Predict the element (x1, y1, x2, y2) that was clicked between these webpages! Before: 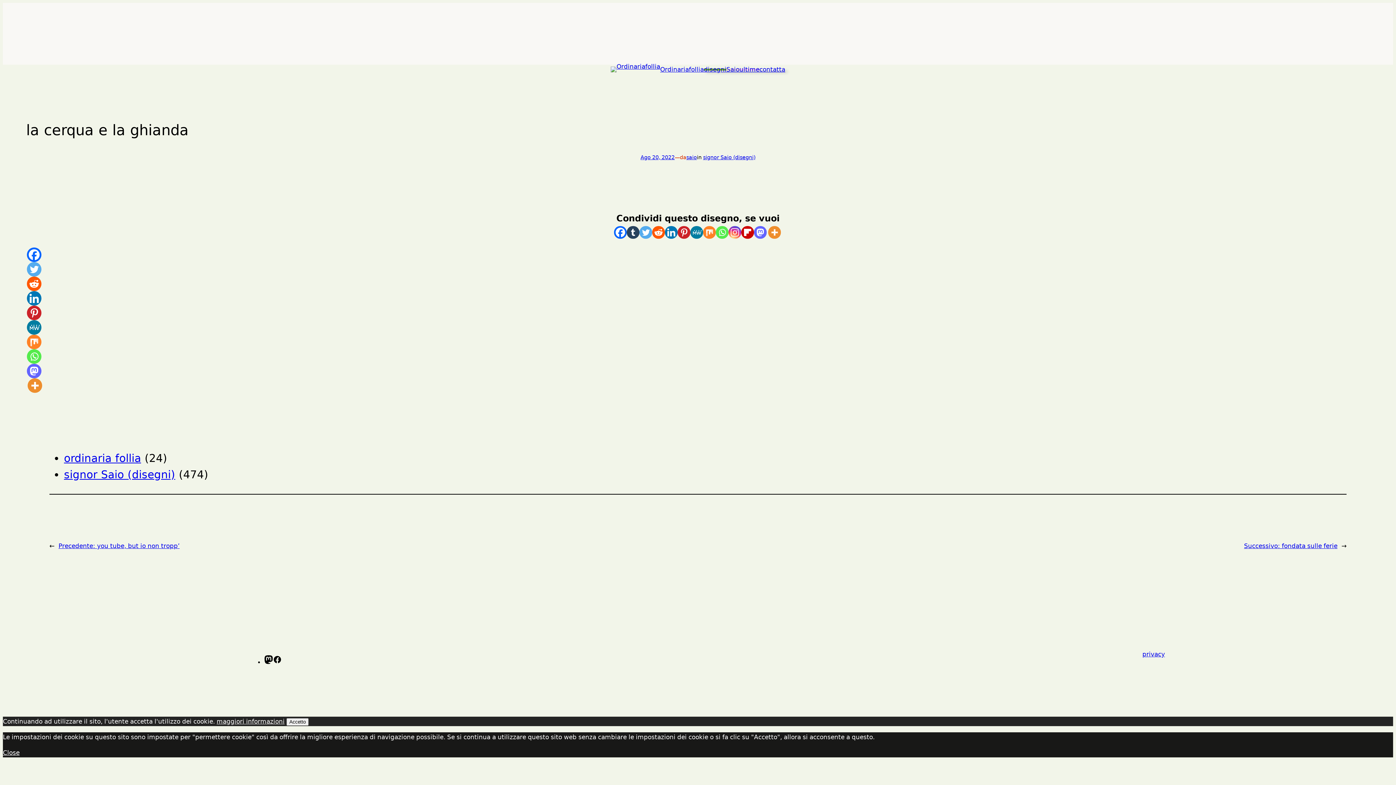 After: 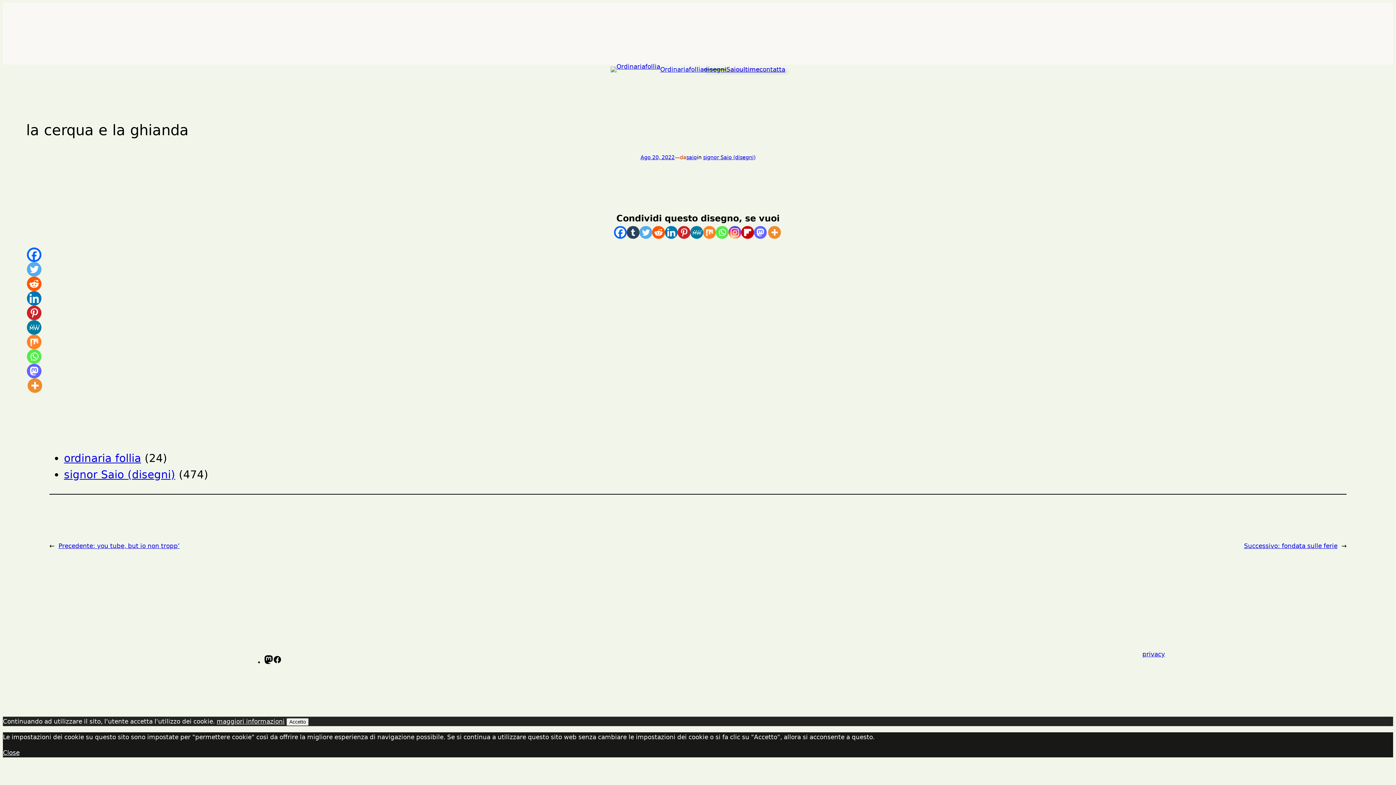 Action: label: Whatsapp bbox: (715, 226, 728, 239)